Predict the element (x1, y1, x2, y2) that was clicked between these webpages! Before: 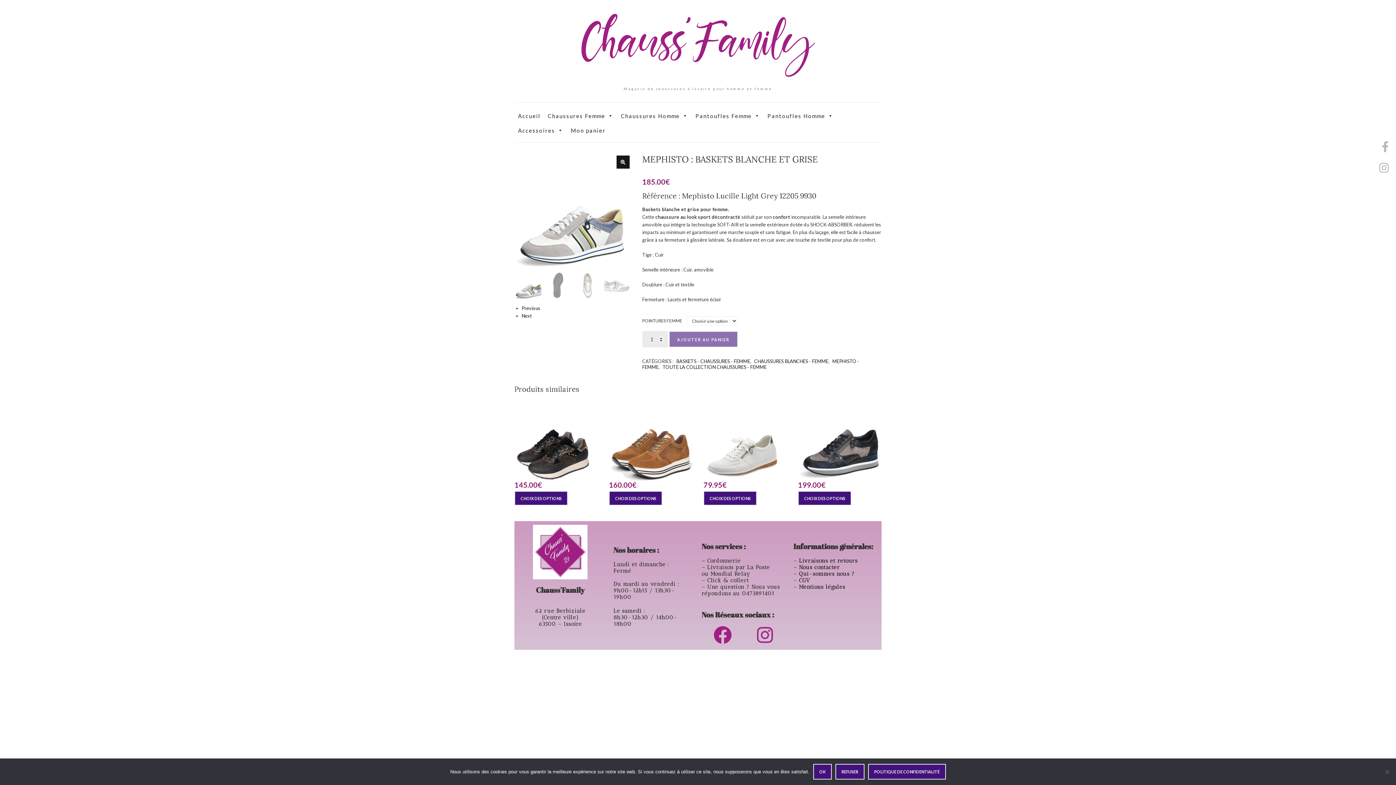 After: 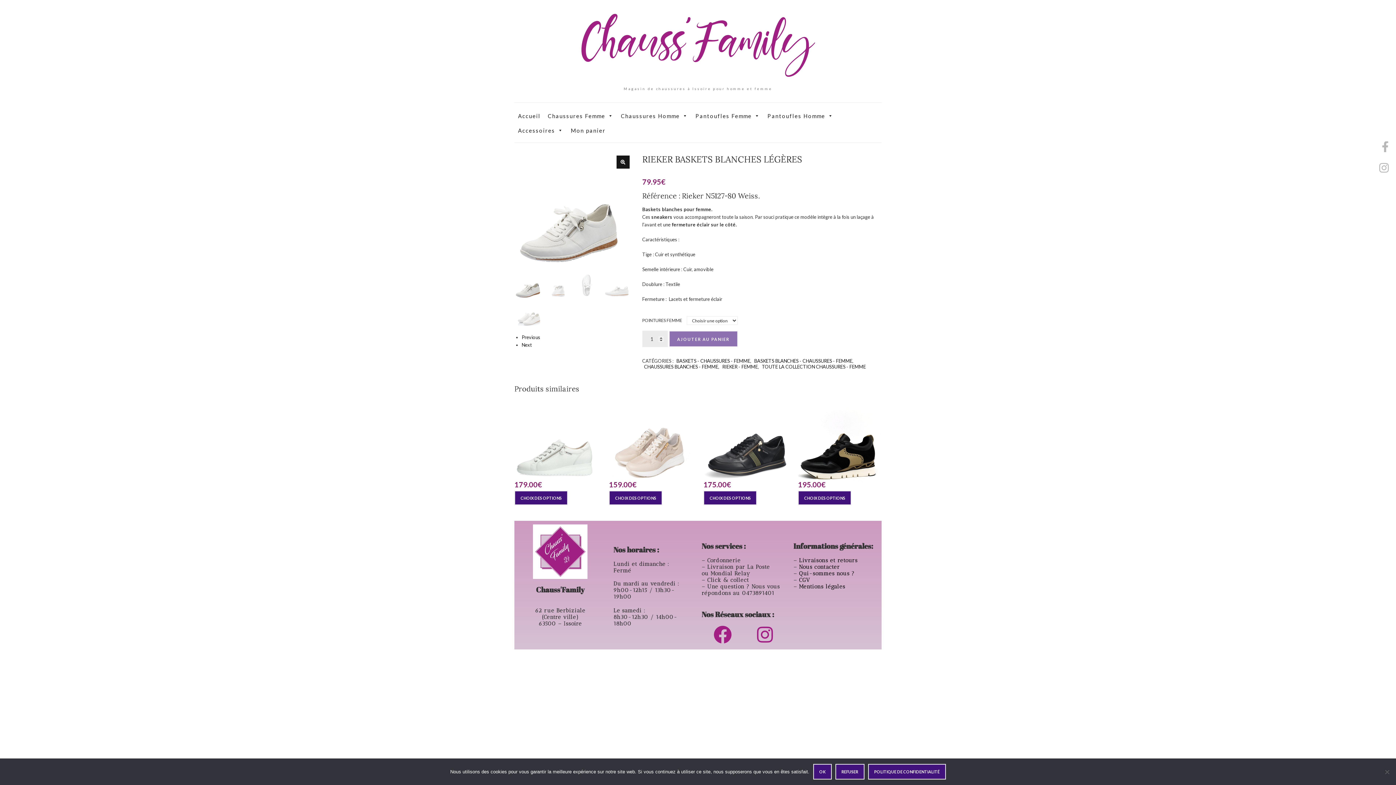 Action: label: 79.95€ bbox: (703, 399, 787, 487)